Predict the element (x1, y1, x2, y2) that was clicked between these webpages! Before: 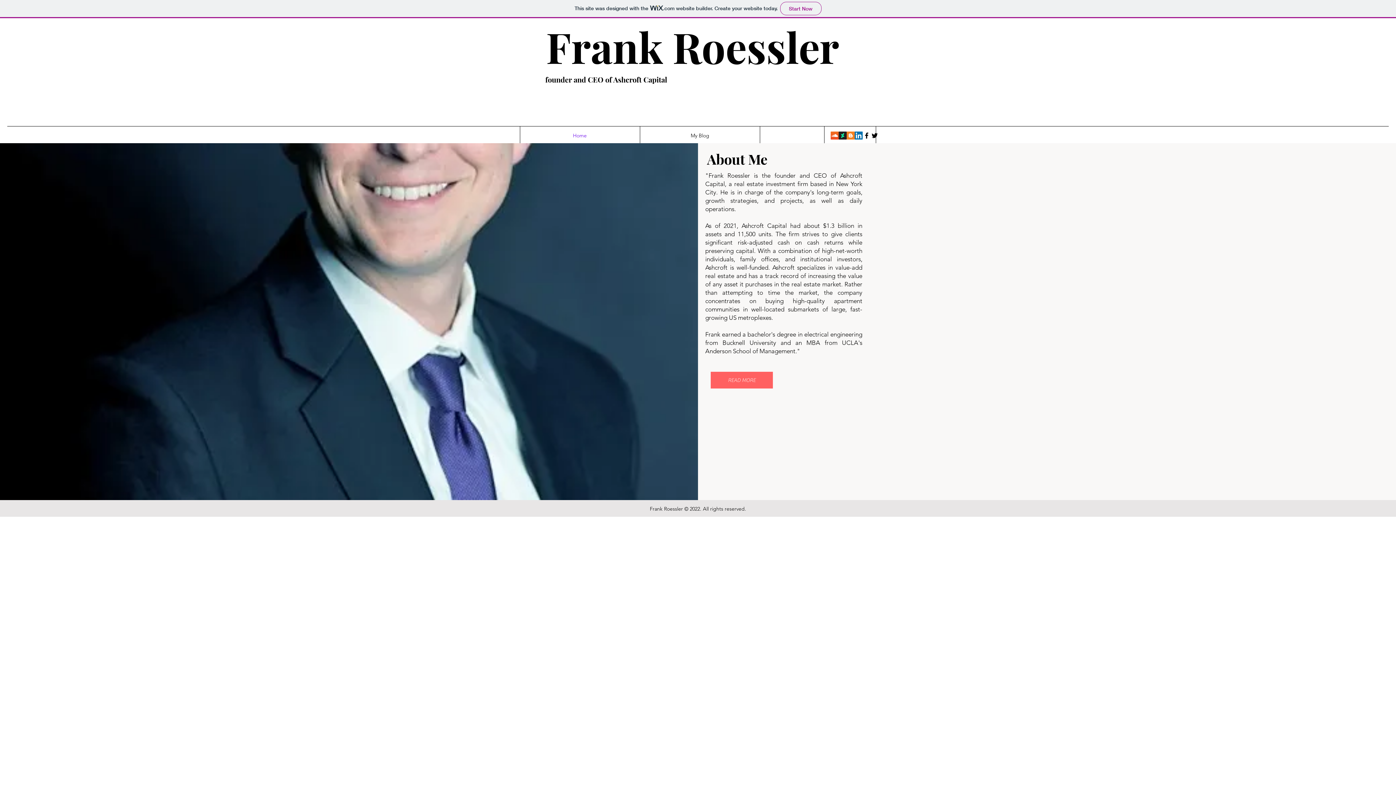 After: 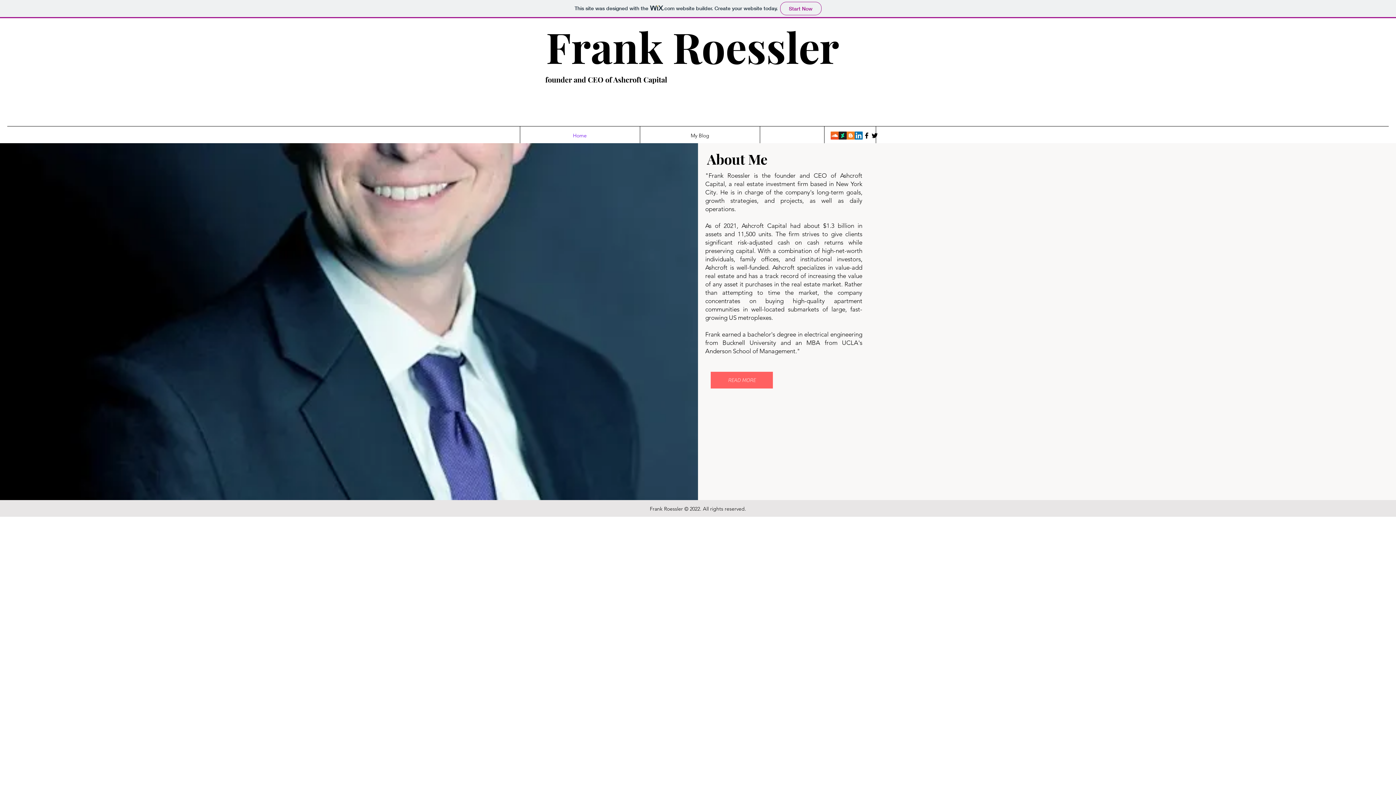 Action: bbox: (520, 126, 640, 144) label: Home